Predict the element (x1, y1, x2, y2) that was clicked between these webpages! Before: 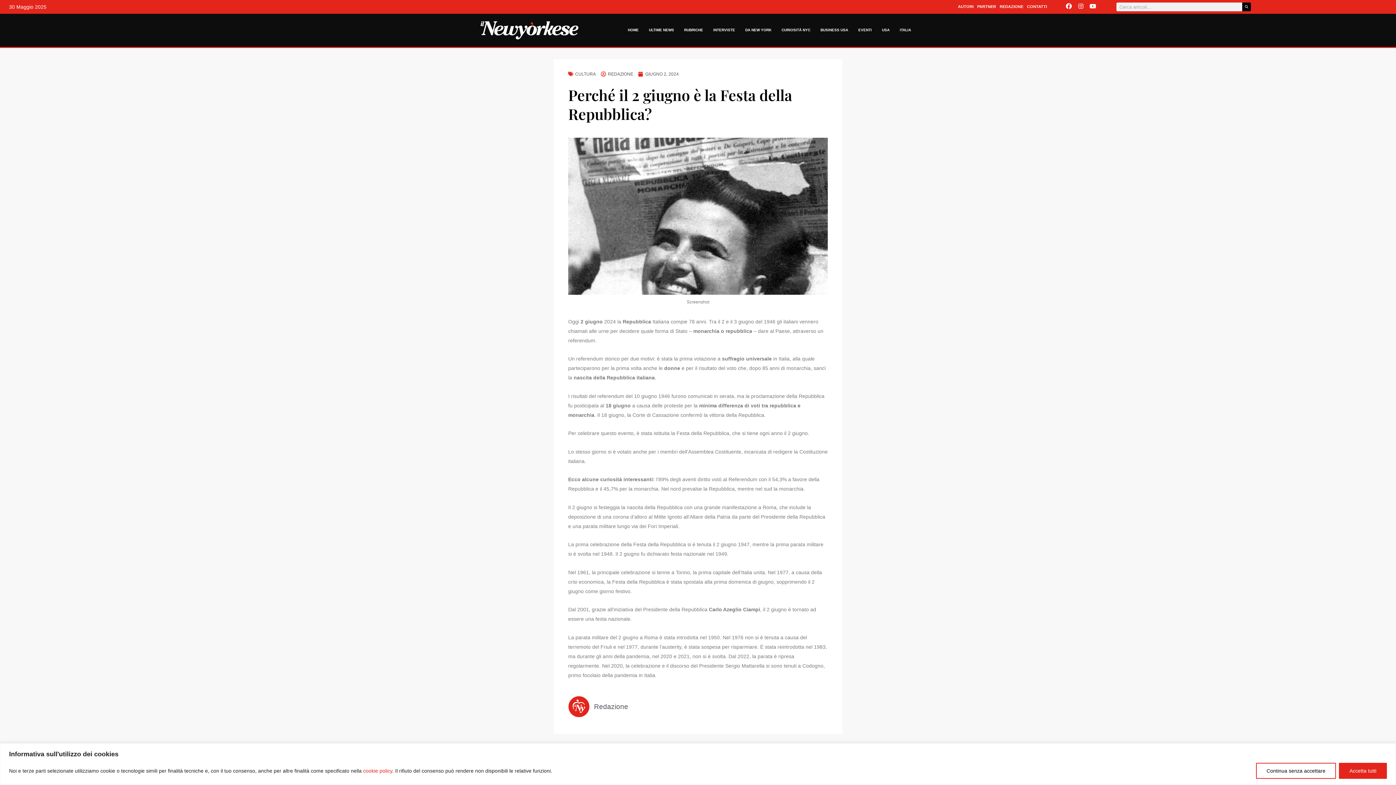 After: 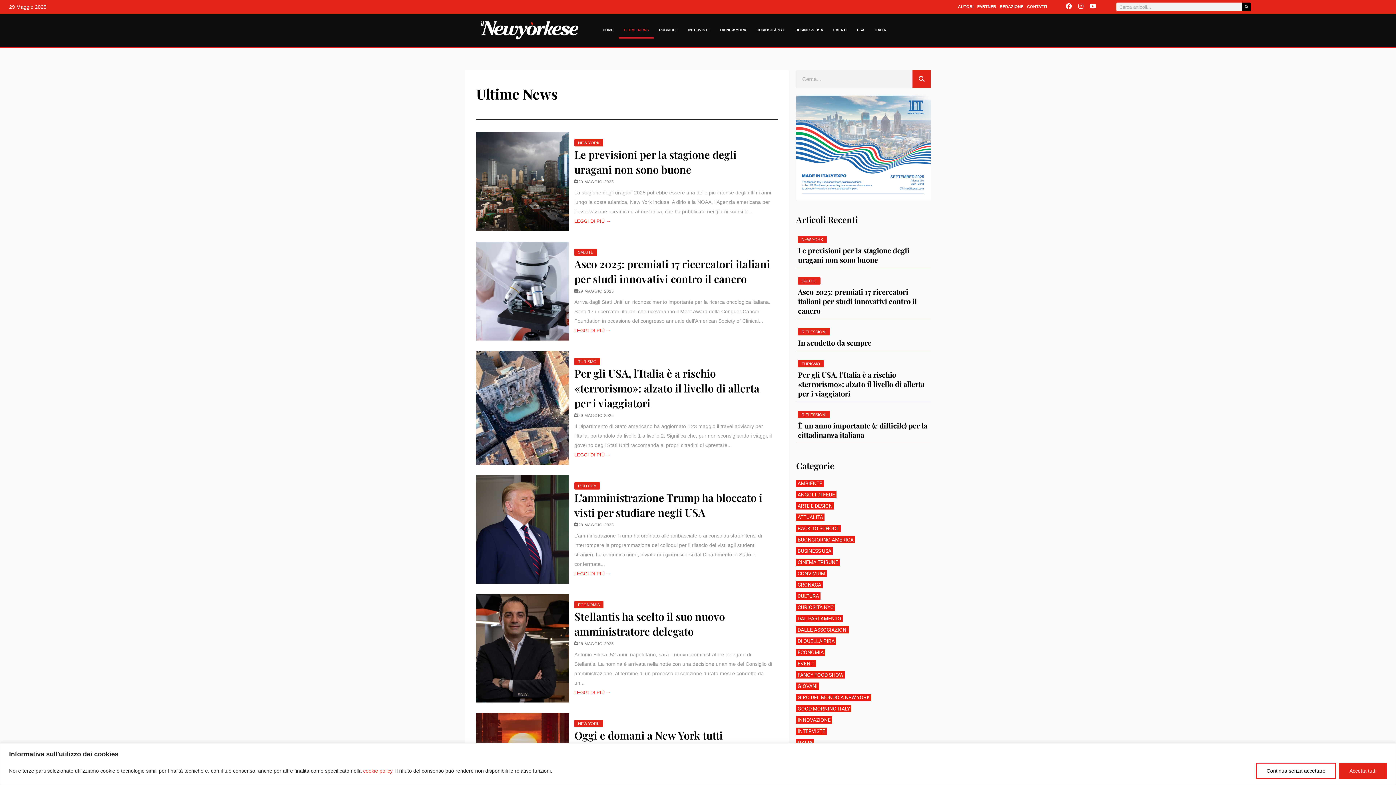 Action: label: REDAZIONE bbox: (601, 70, 633, 78)